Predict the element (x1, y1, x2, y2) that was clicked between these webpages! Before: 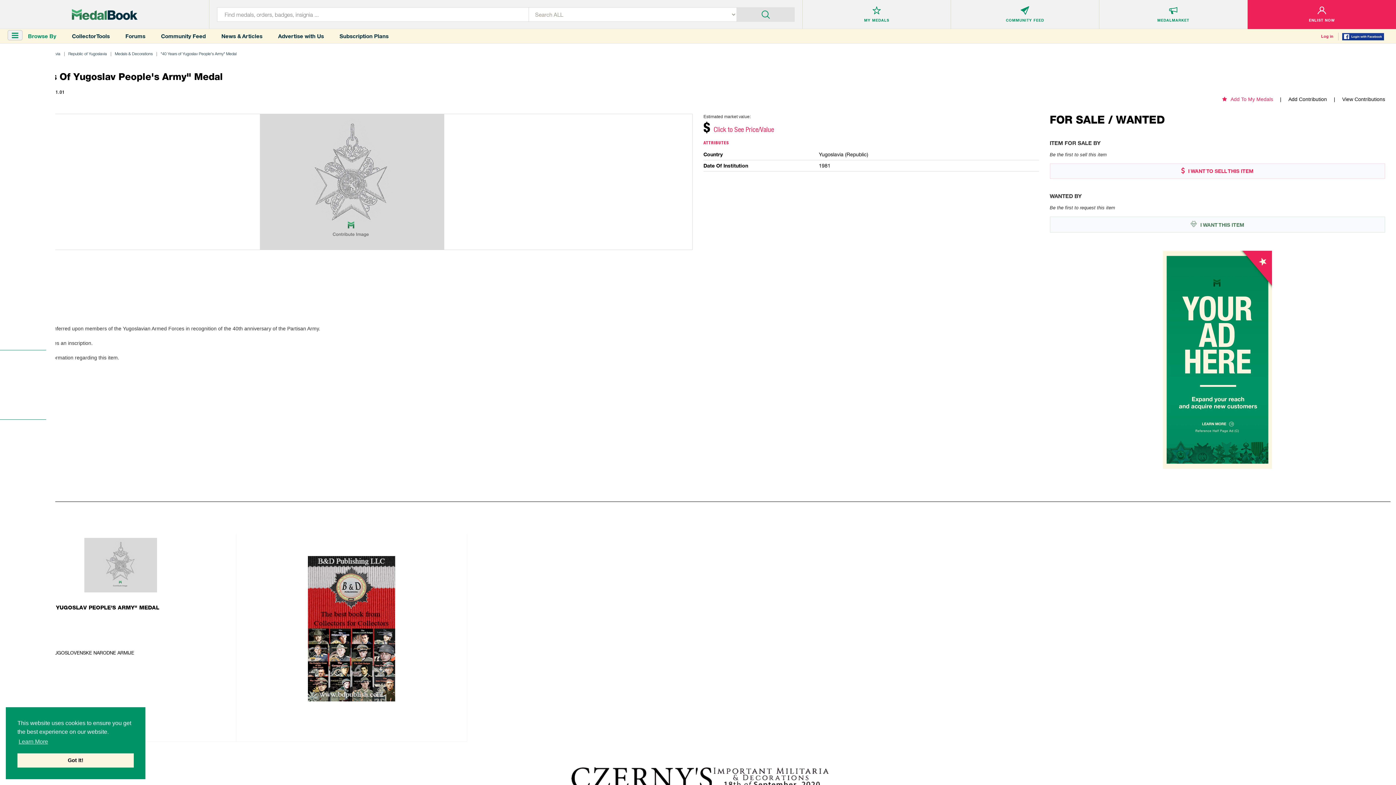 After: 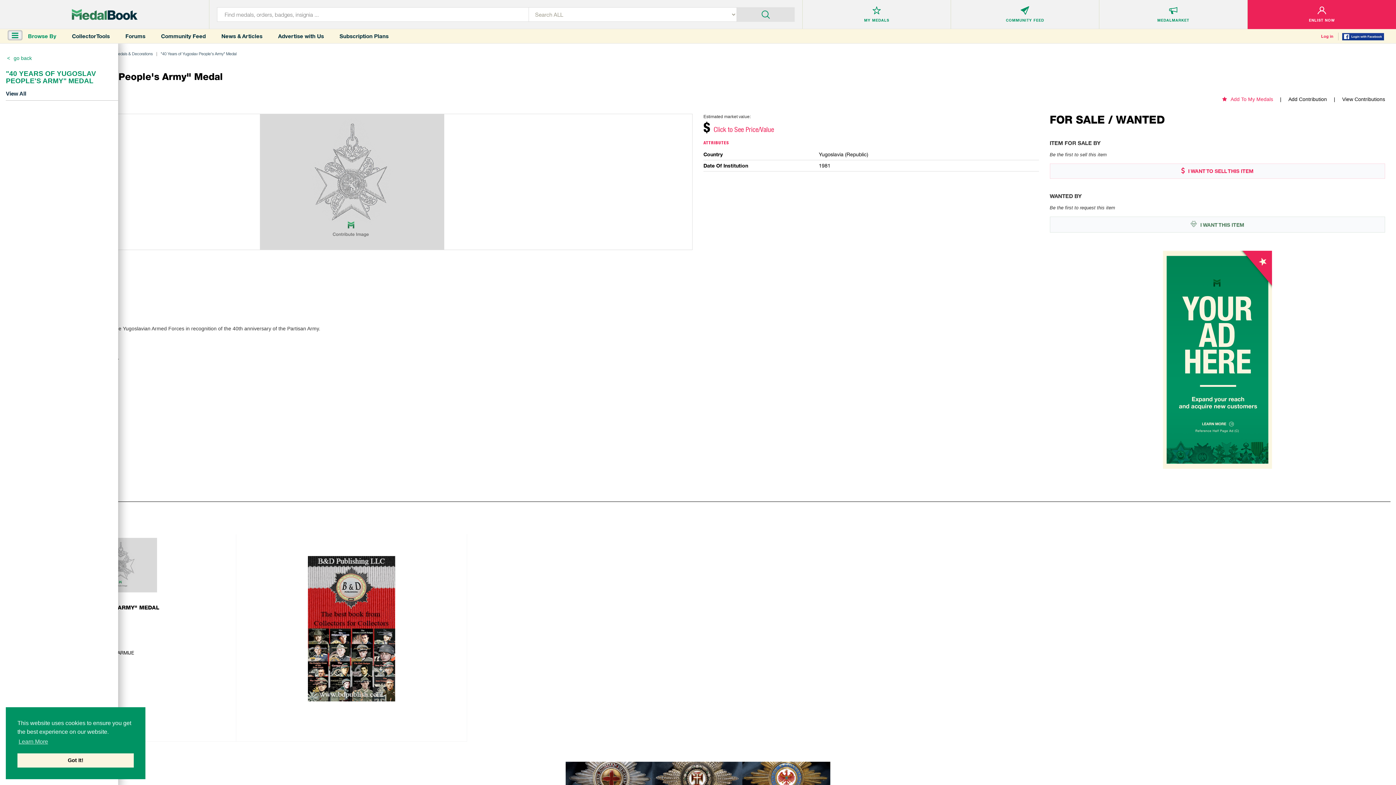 Action: bbox: (7, 30, 22, 40)